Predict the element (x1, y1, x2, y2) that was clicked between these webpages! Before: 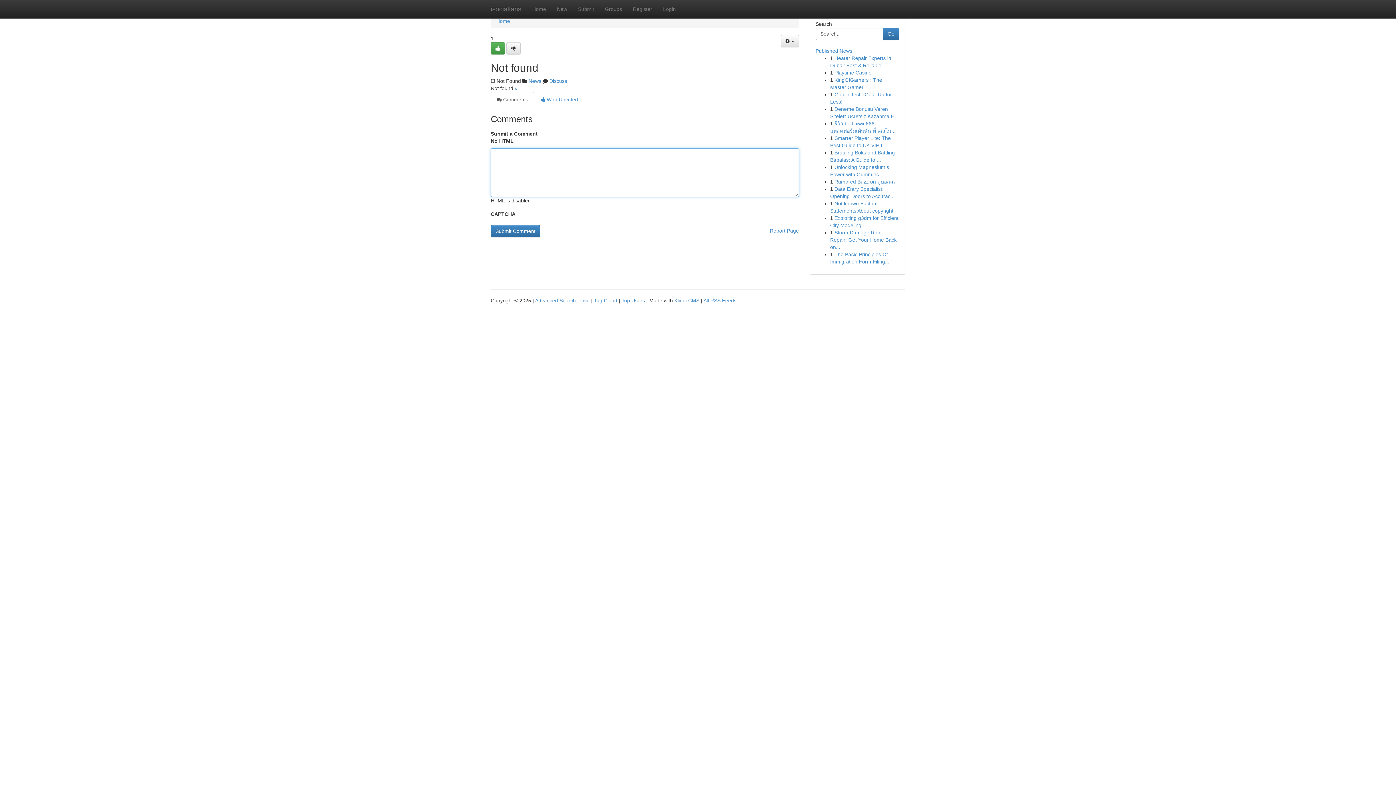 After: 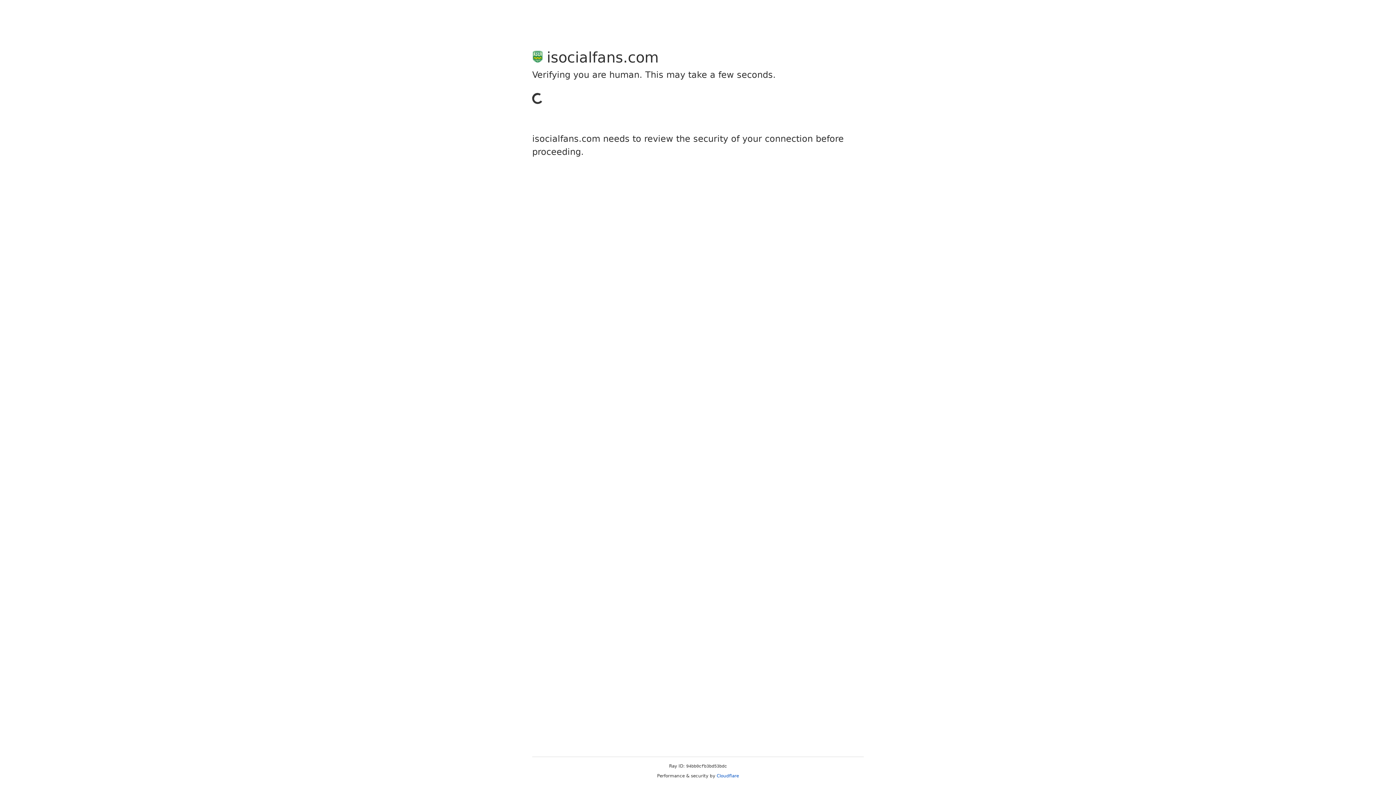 Action: bbox: (506, 42, 520, 54)